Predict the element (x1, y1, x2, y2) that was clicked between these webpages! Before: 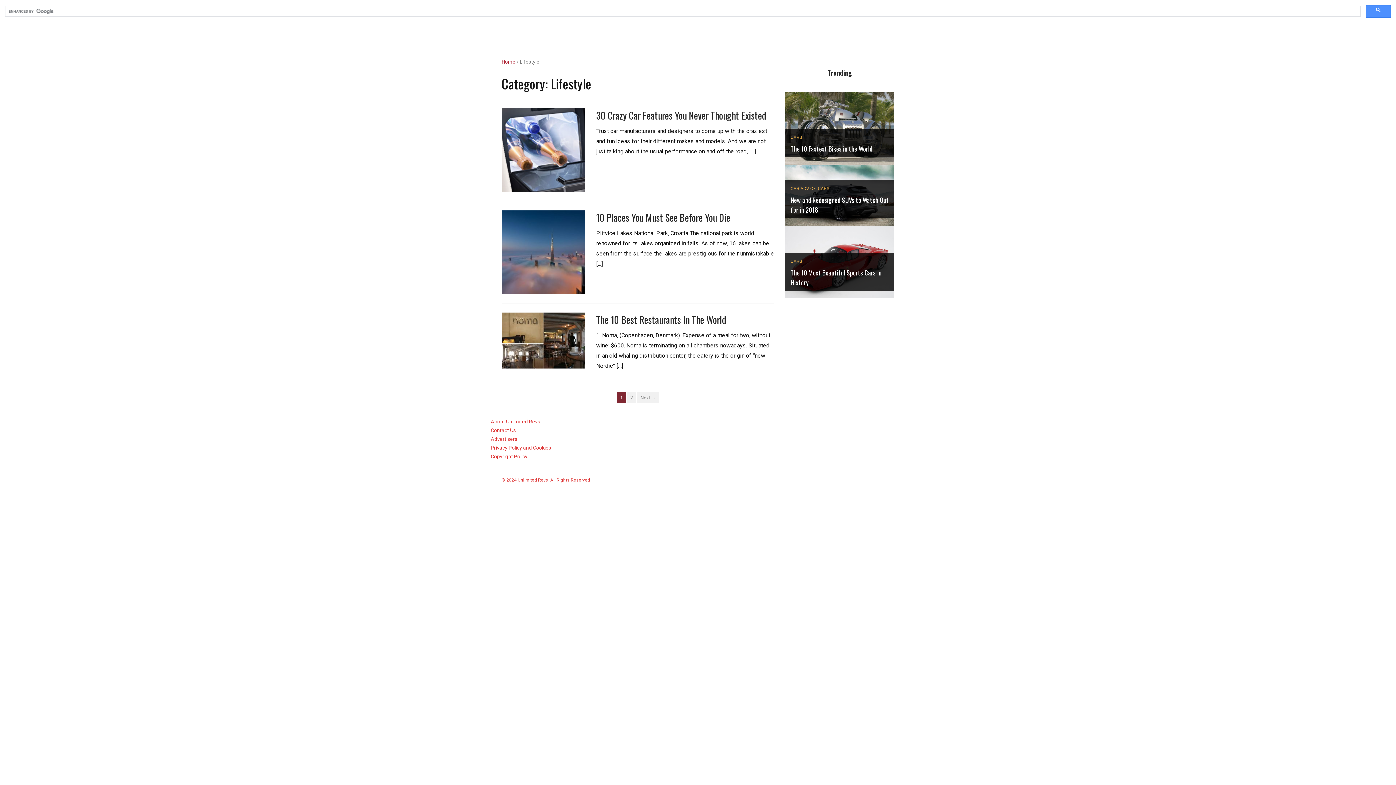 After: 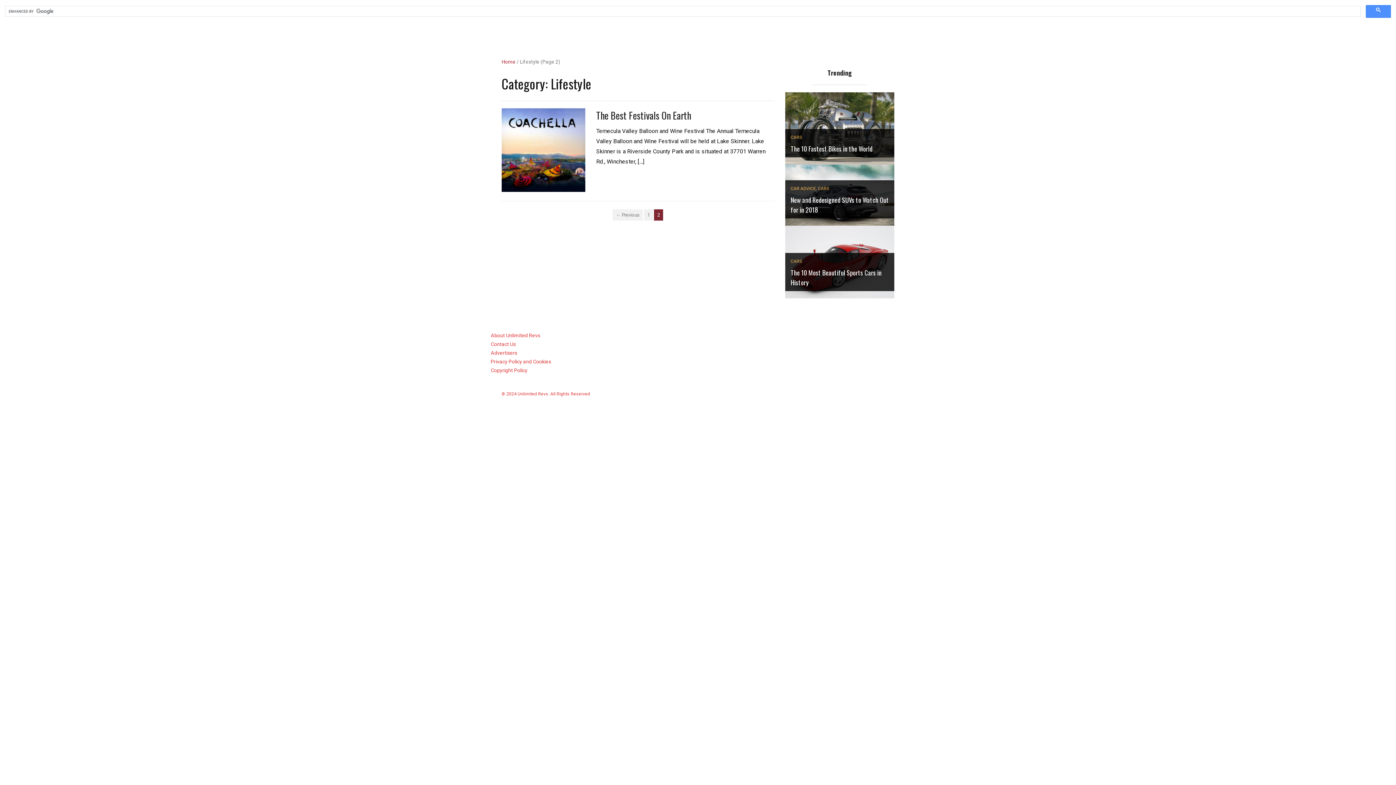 Action: bbox: (637, 392, 659, 403) label: Next →